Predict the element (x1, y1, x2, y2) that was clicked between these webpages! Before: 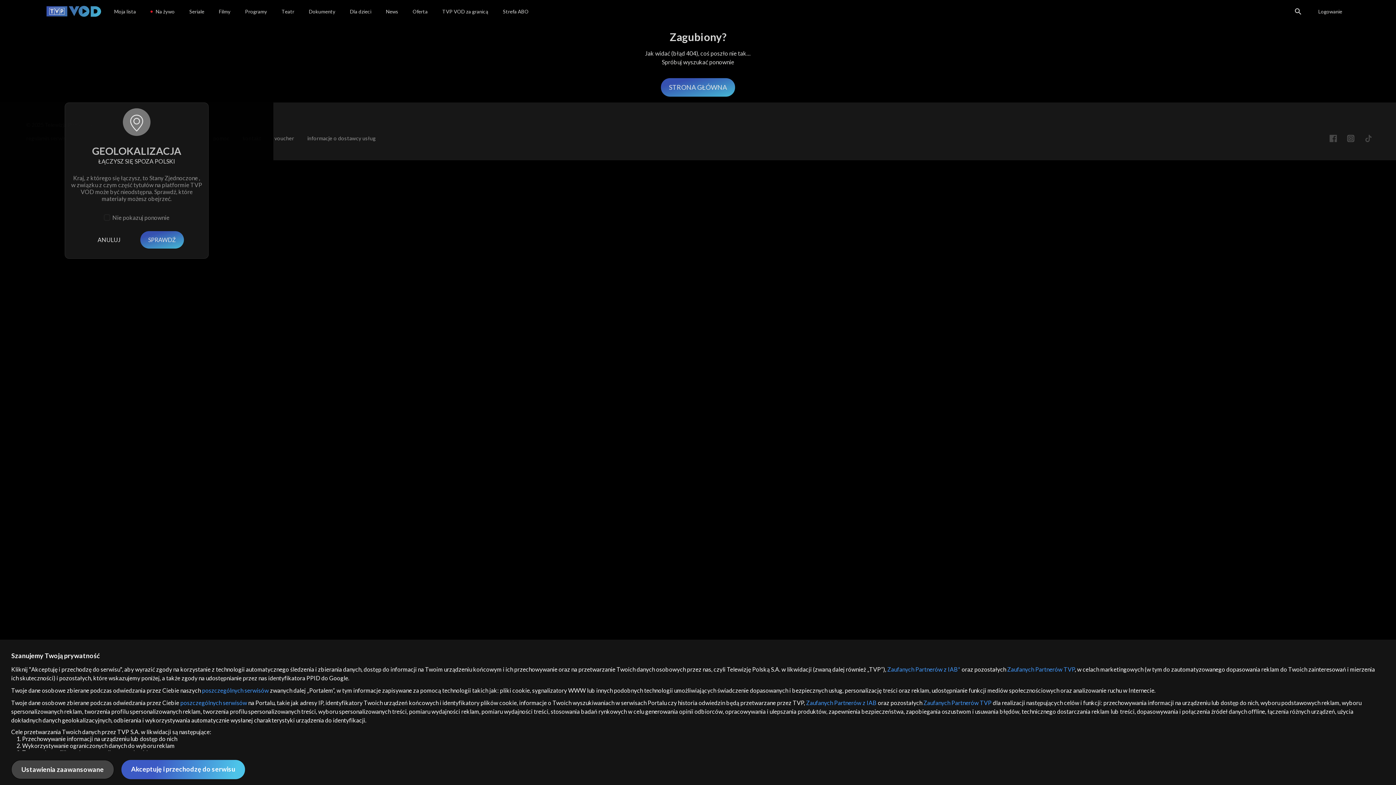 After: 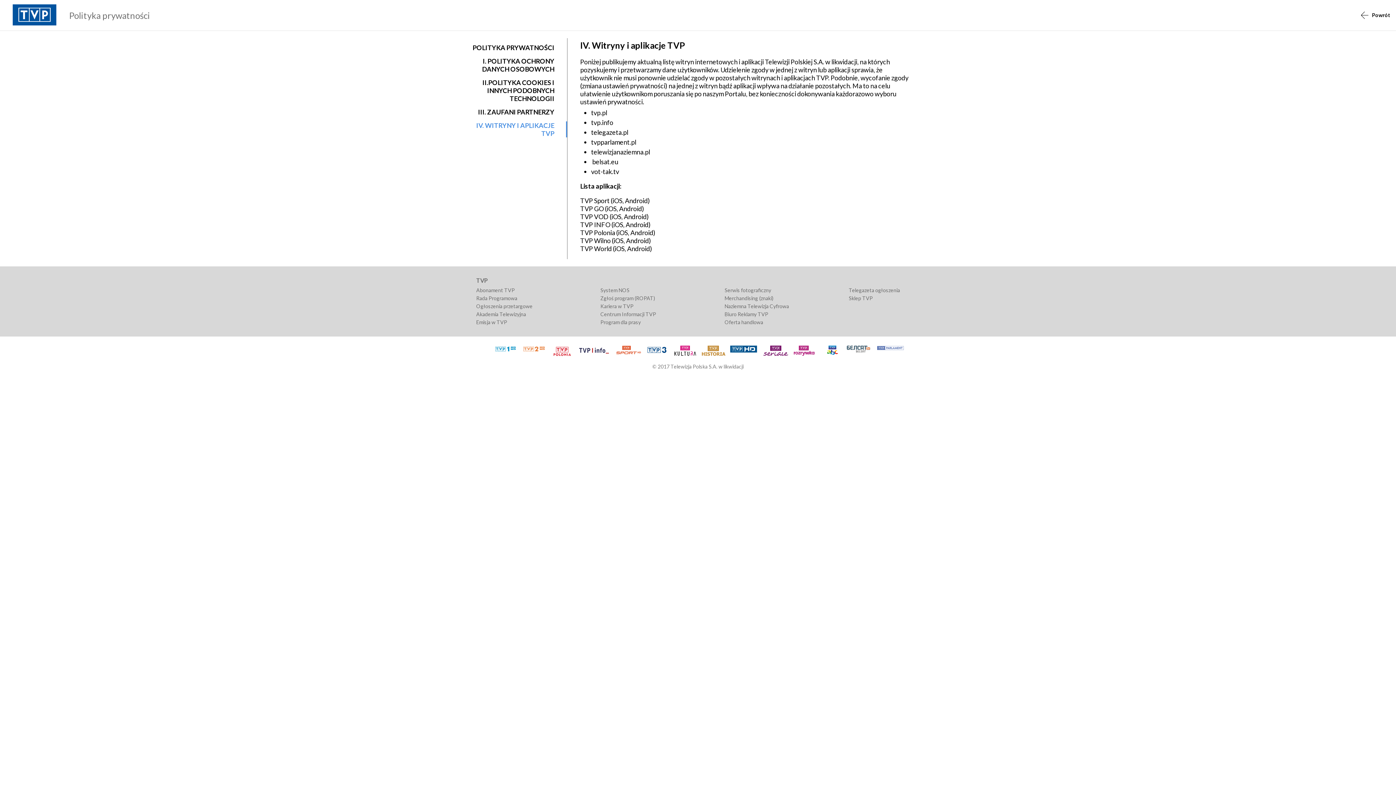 Action: label: poszczególnych serwisów bbox: (202, 687, 268, 694)